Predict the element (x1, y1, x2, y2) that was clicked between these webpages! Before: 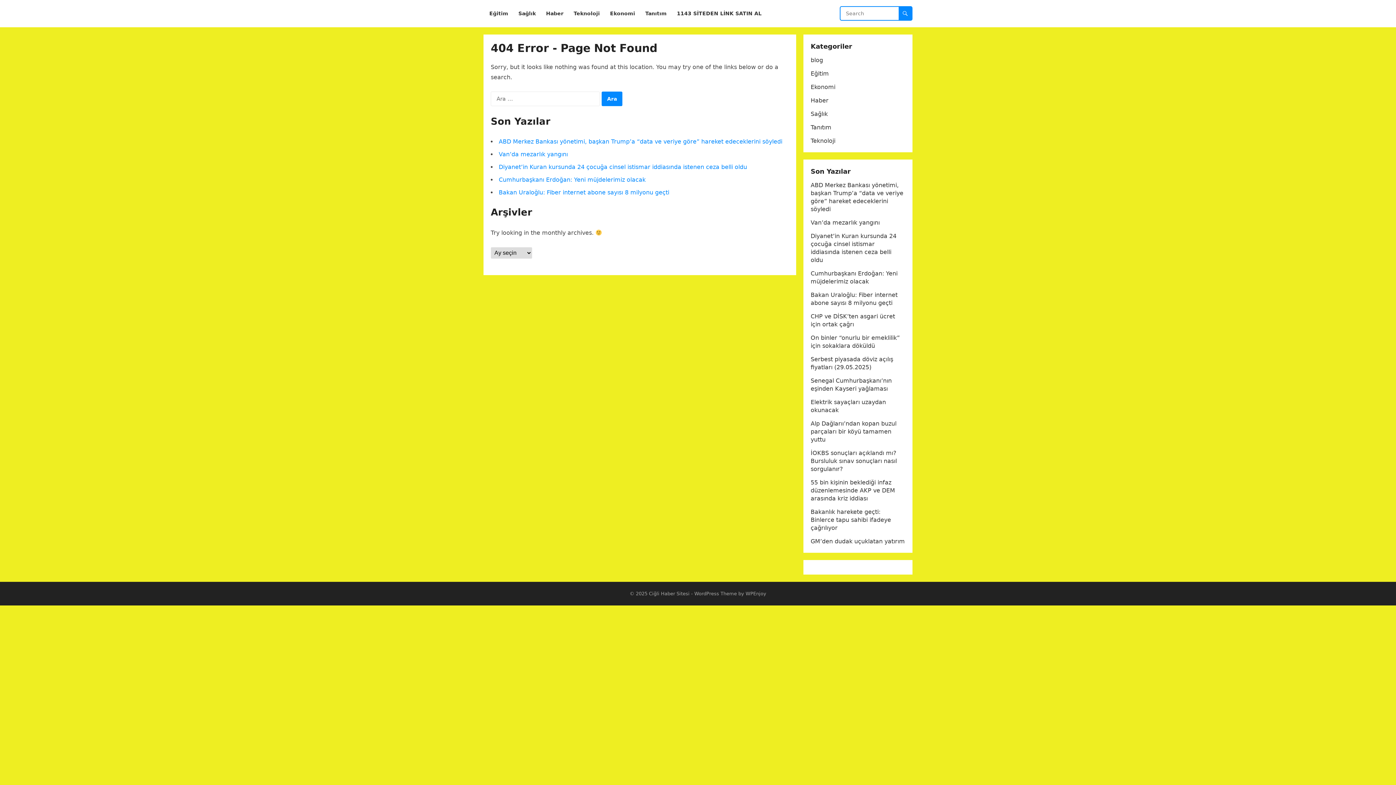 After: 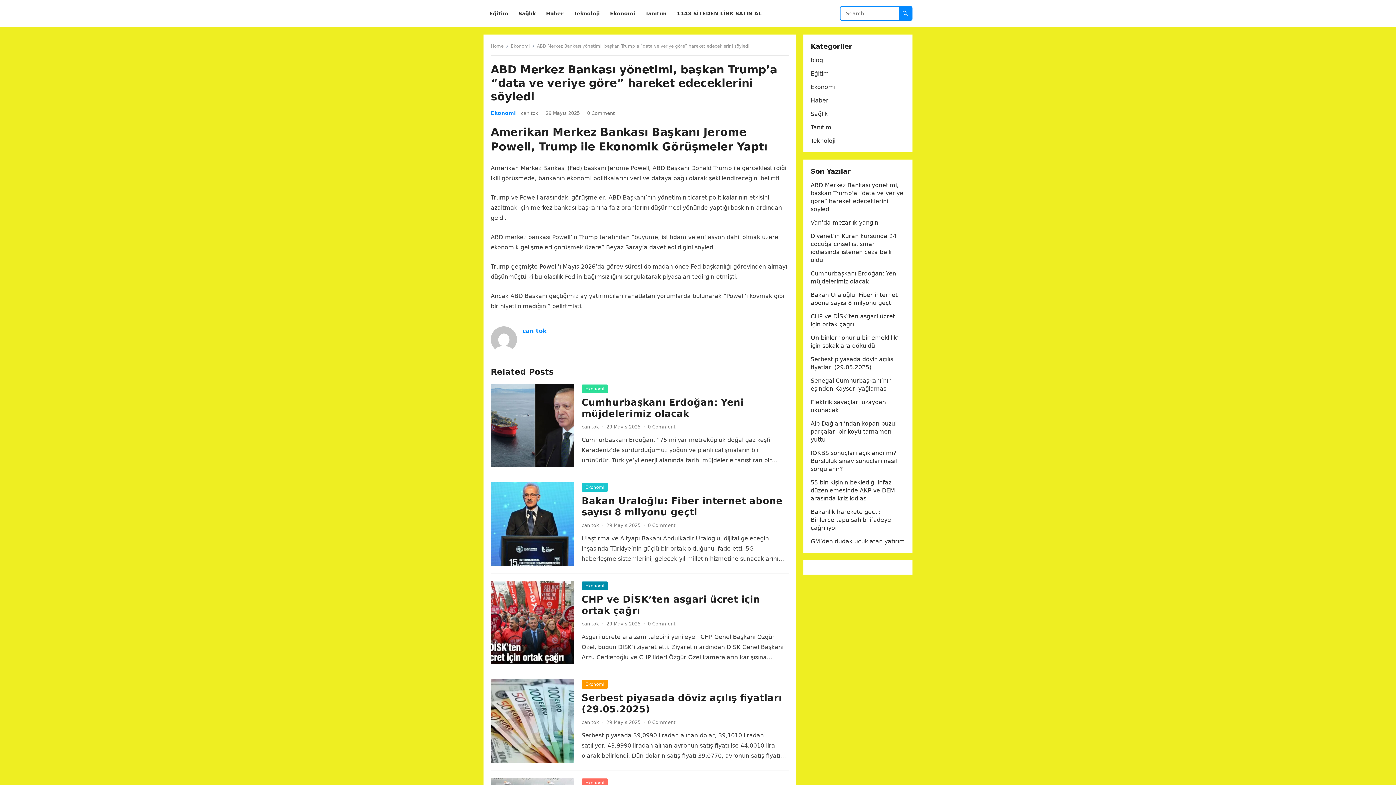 Action: bbox: (498, 138, 782, 145) label: ABD Merkez Bankası yönetimi, başkan Trump’a “data ve veriye göre” hareket edeceklerini söyledi